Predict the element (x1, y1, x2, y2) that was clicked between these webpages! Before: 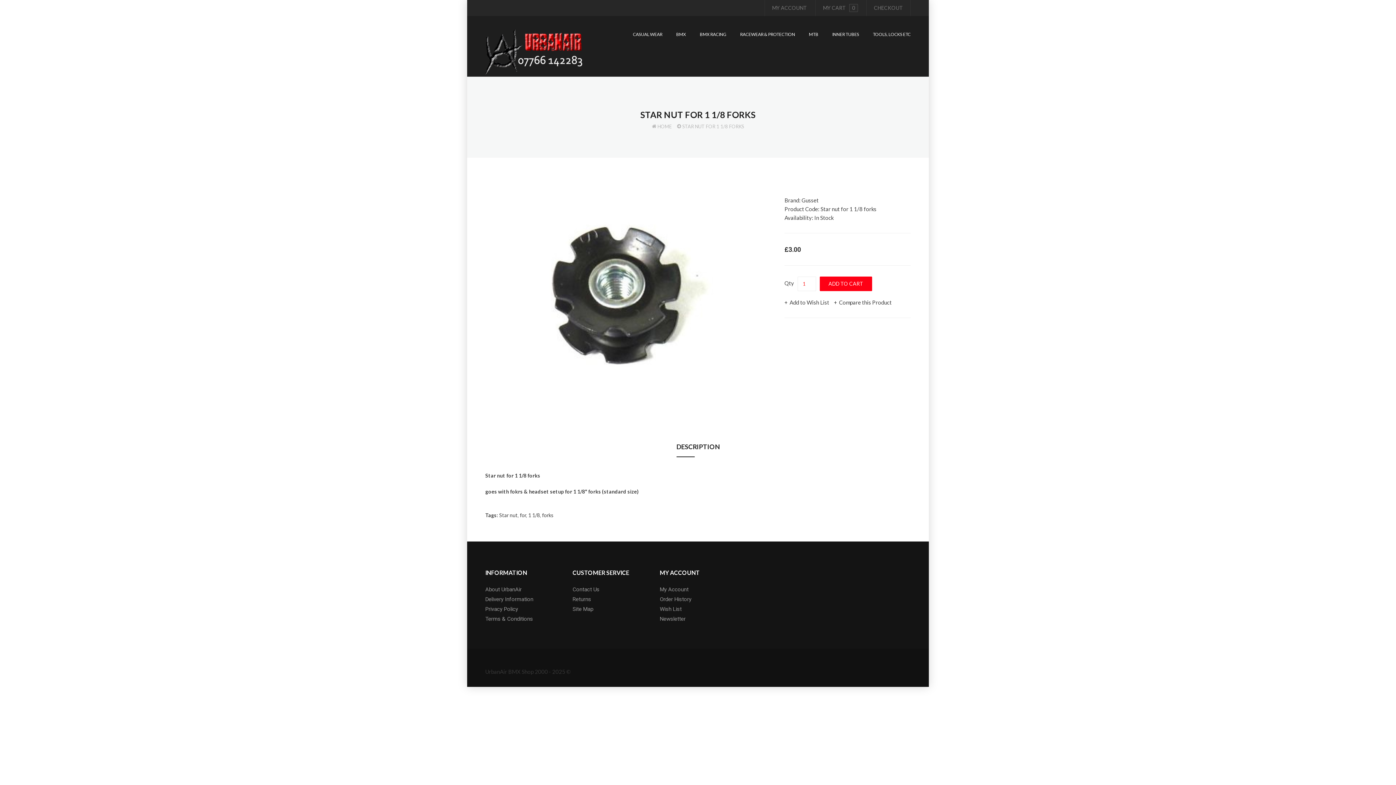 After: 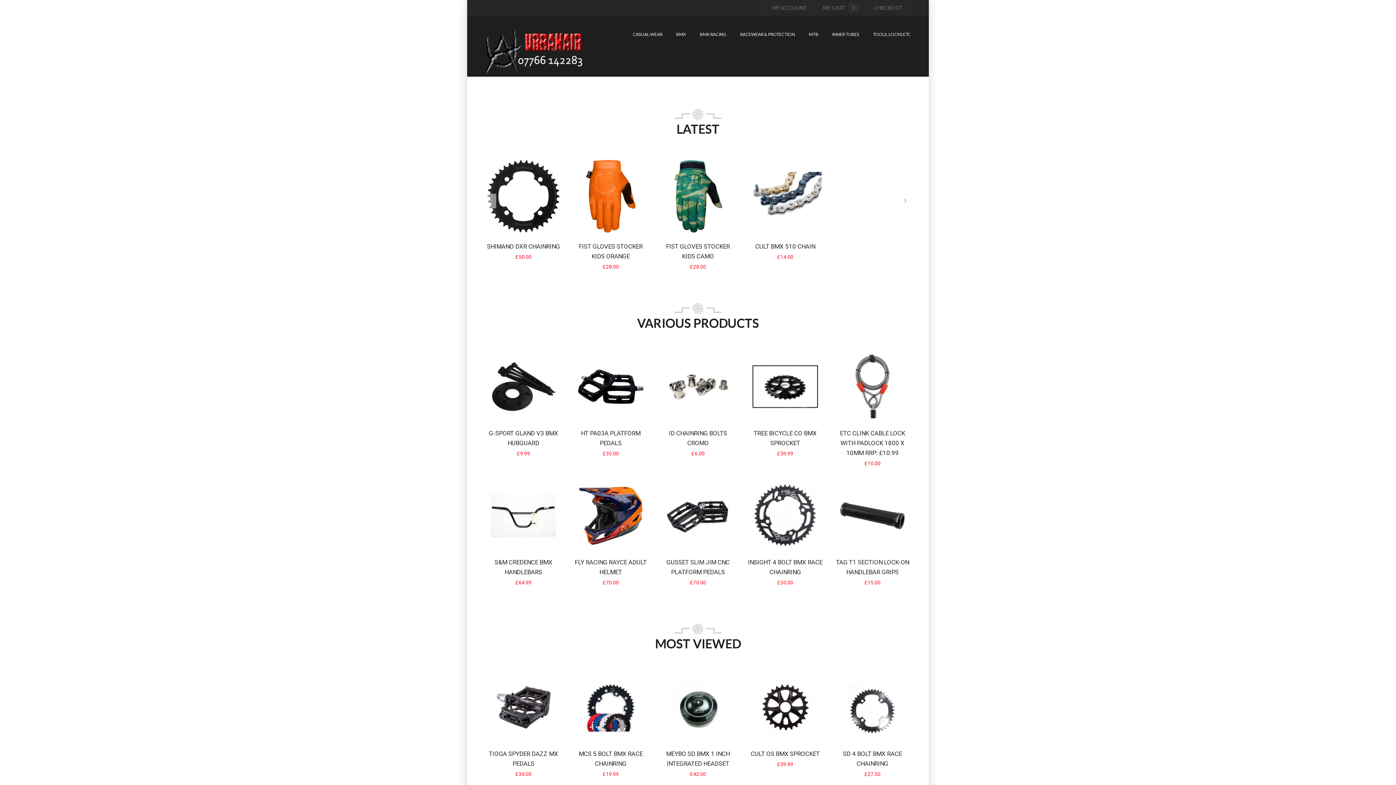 Action: label: HOME bbox: (652, 123, 671, 129)